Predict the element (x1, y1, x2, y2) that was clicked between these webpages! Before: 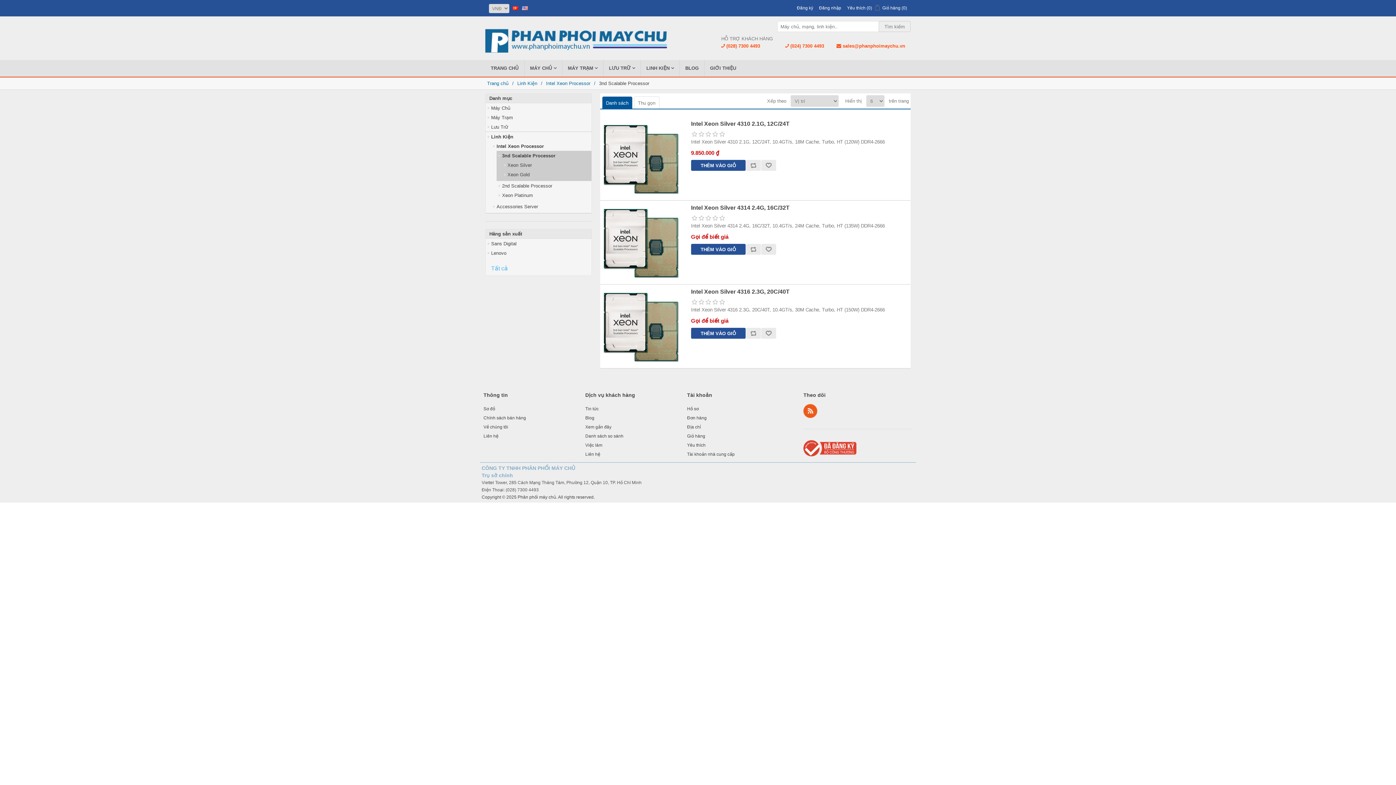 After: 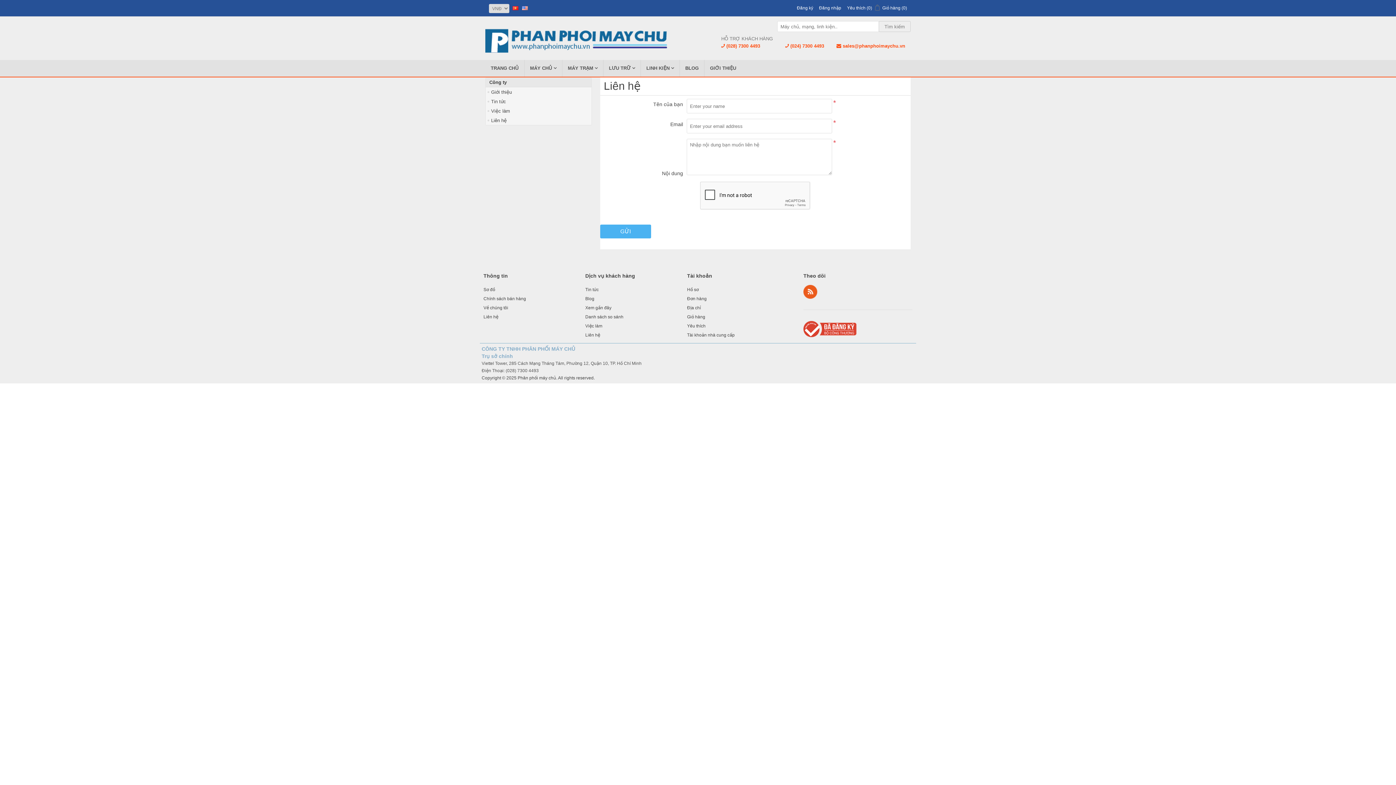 Action: label: Liên hệ bbox: (585, 451, 600, 456)